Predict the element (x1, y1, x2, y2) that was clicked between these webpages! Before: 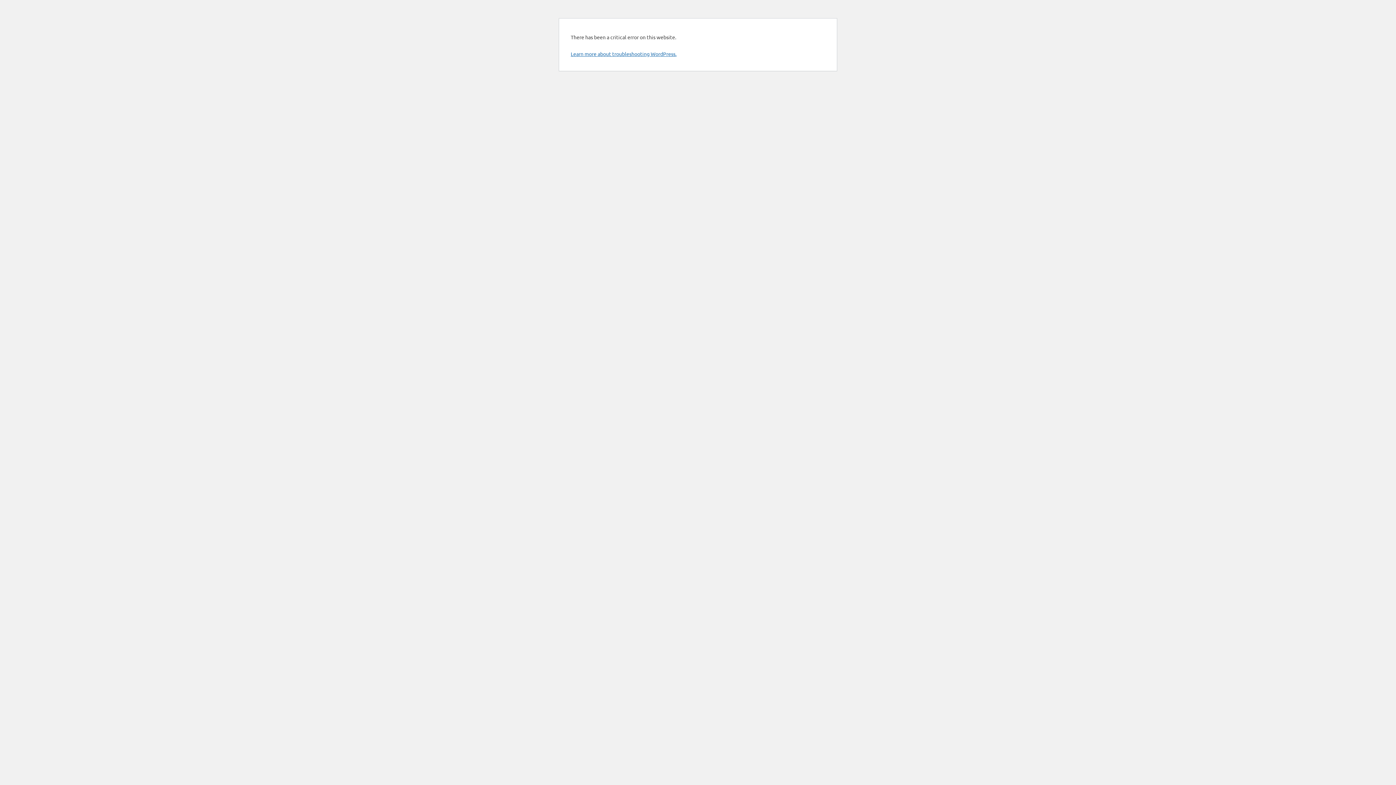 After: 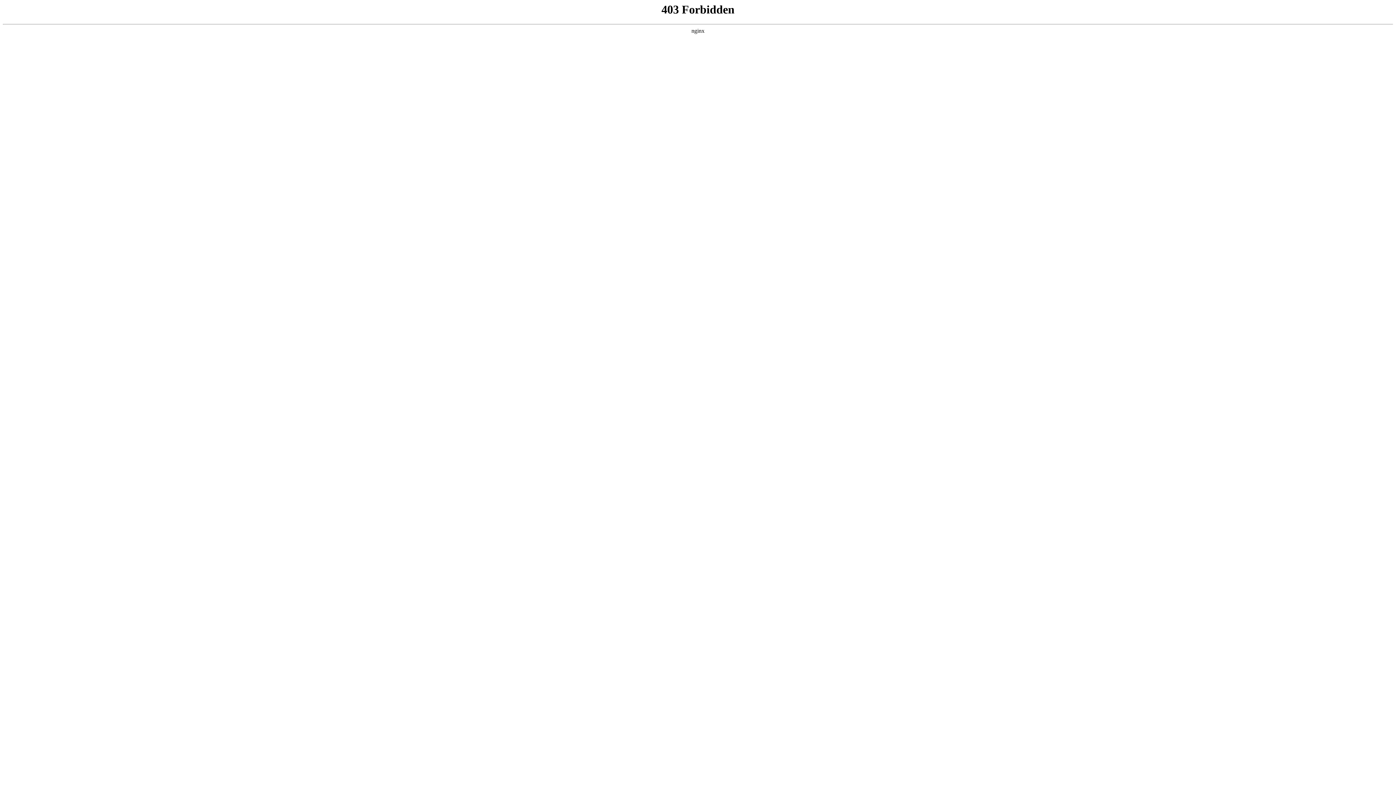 Action: bbox: (570, 50, 676, 57) label: Learn more about troubleshooting WordPress.